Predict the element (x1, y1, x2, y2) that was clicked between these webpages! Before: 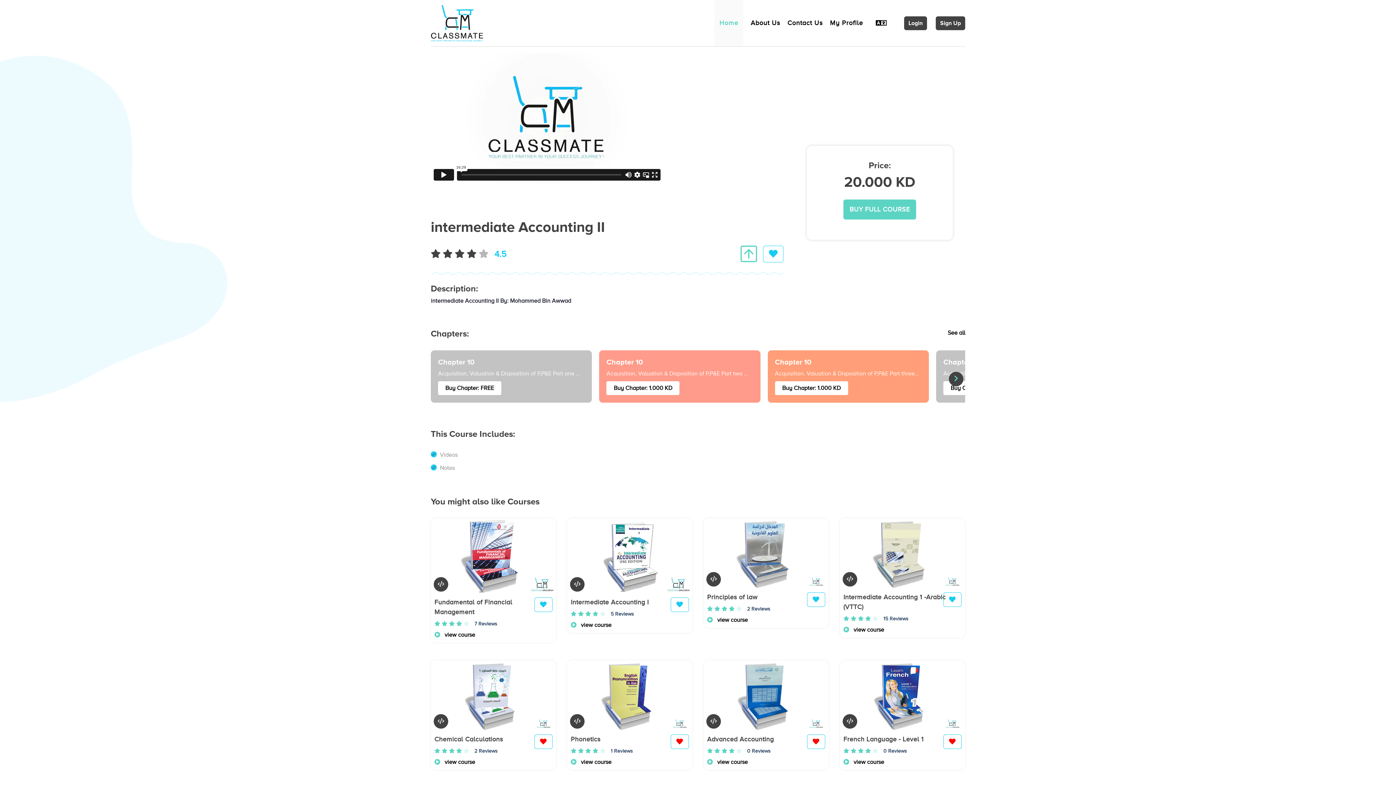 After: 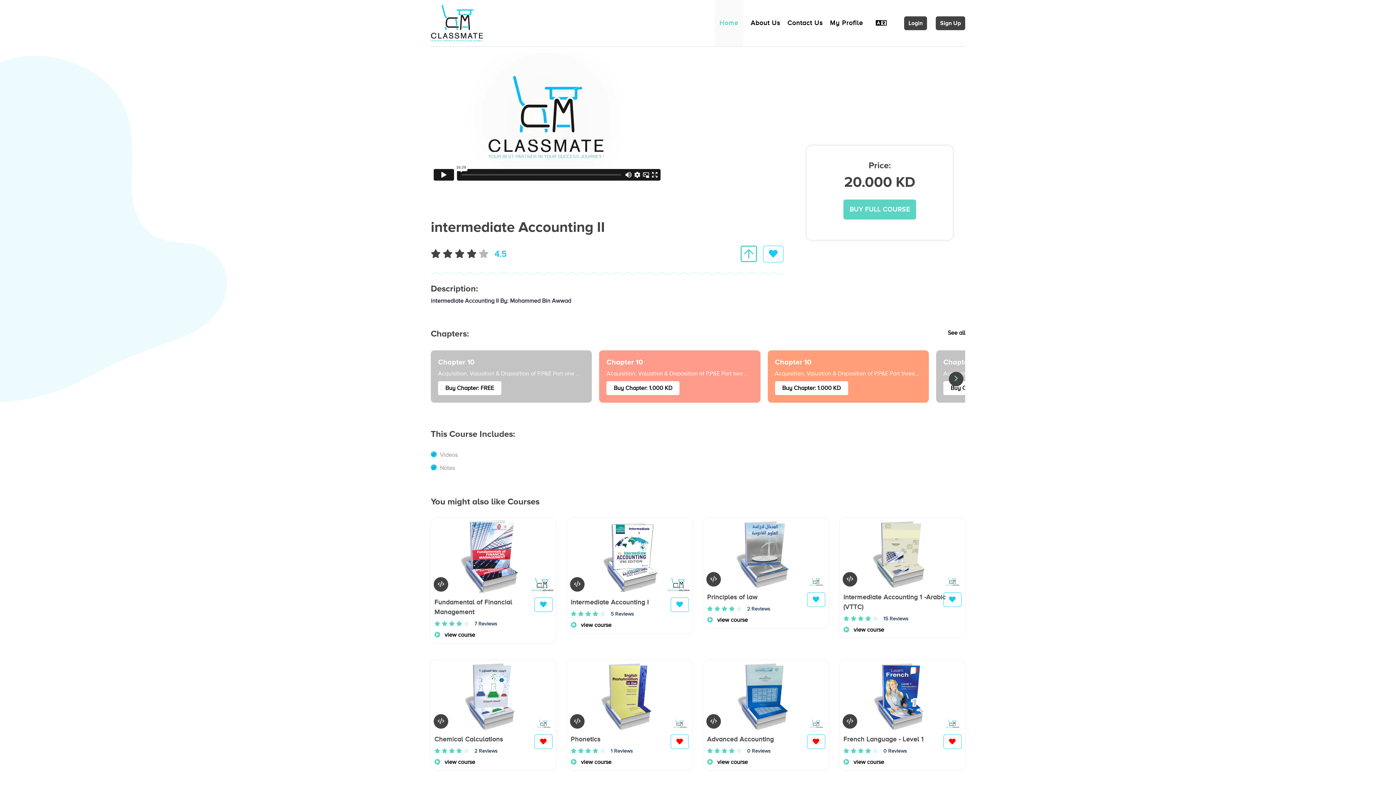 Action: bbox: (740, 243, 763, 264)